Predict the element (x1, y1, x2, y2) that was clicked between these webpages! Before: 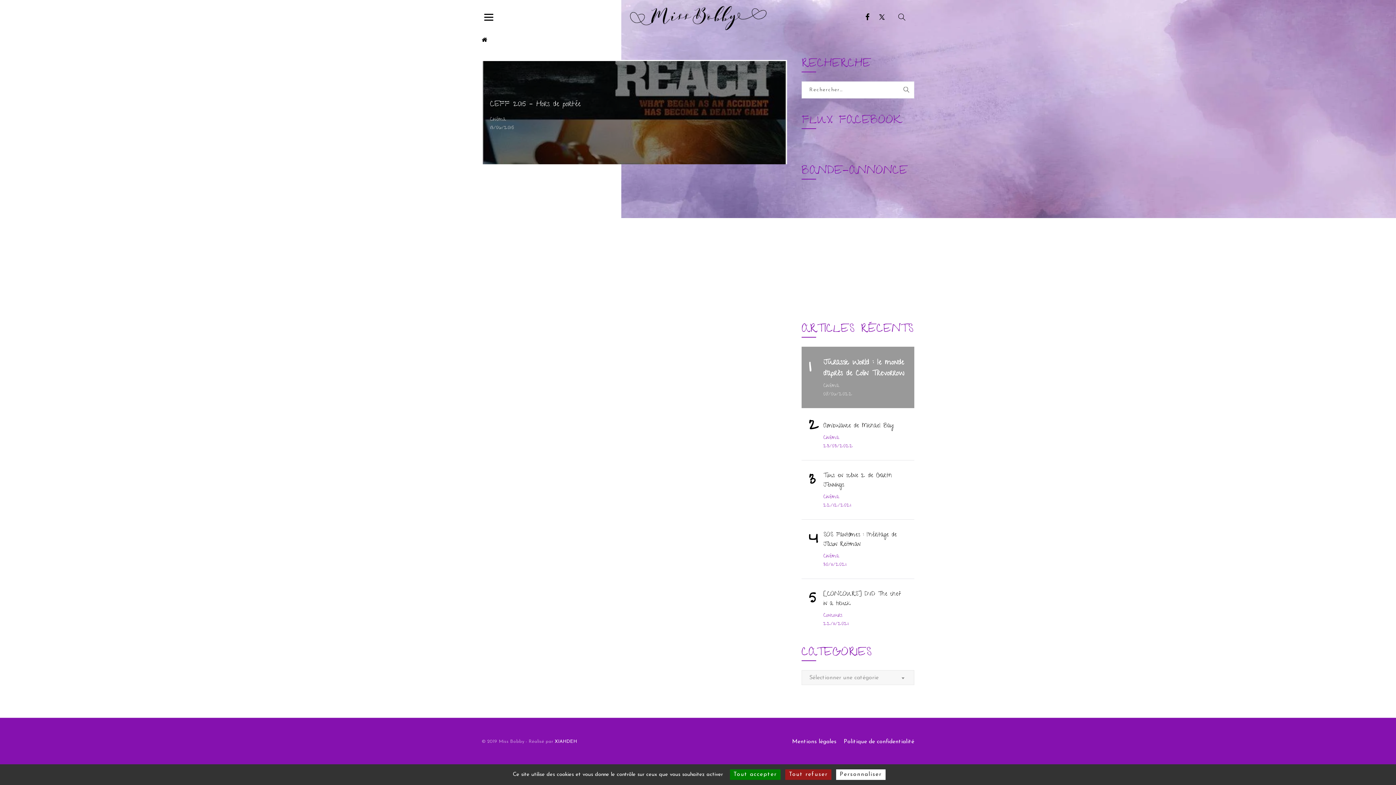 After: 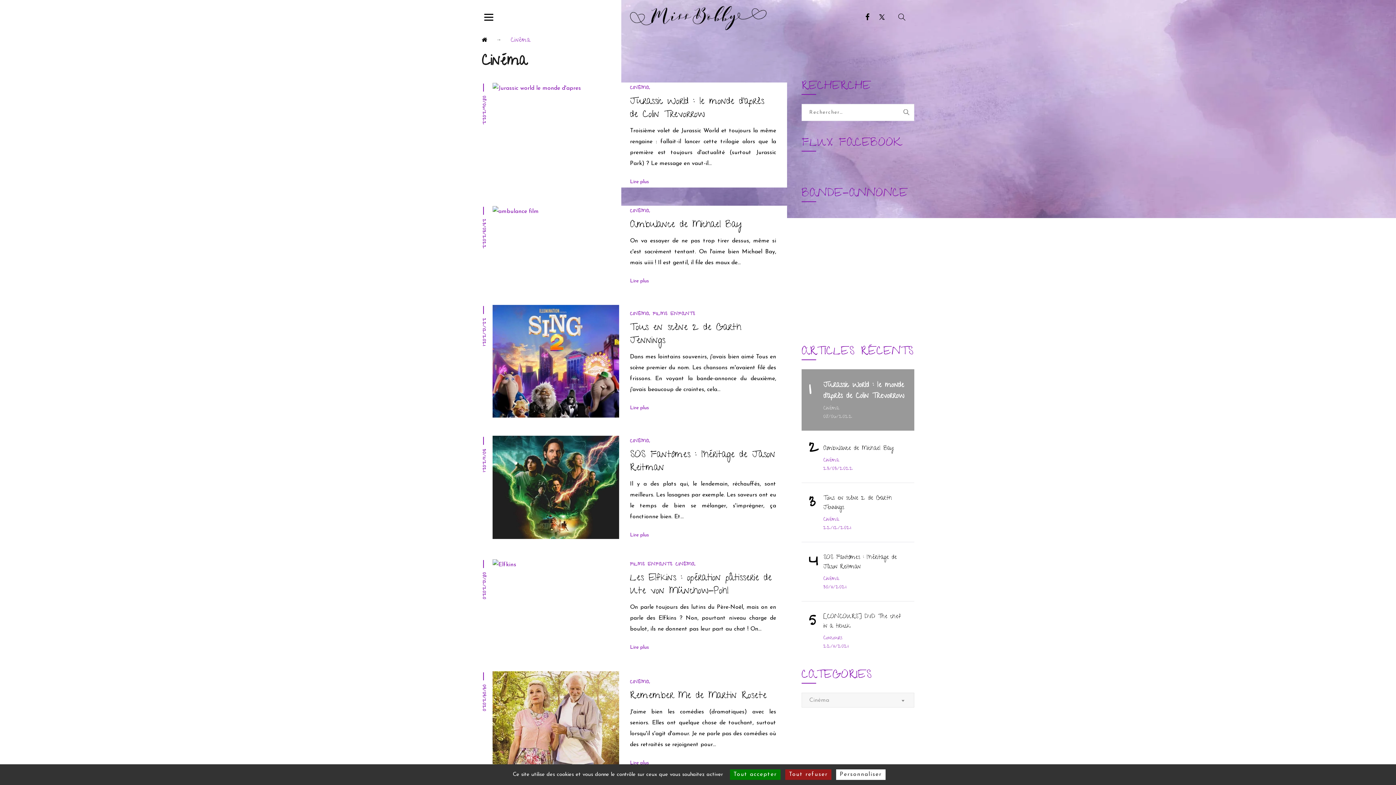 Action: bbox: (823, 552, 839, 561) label: Cinéma